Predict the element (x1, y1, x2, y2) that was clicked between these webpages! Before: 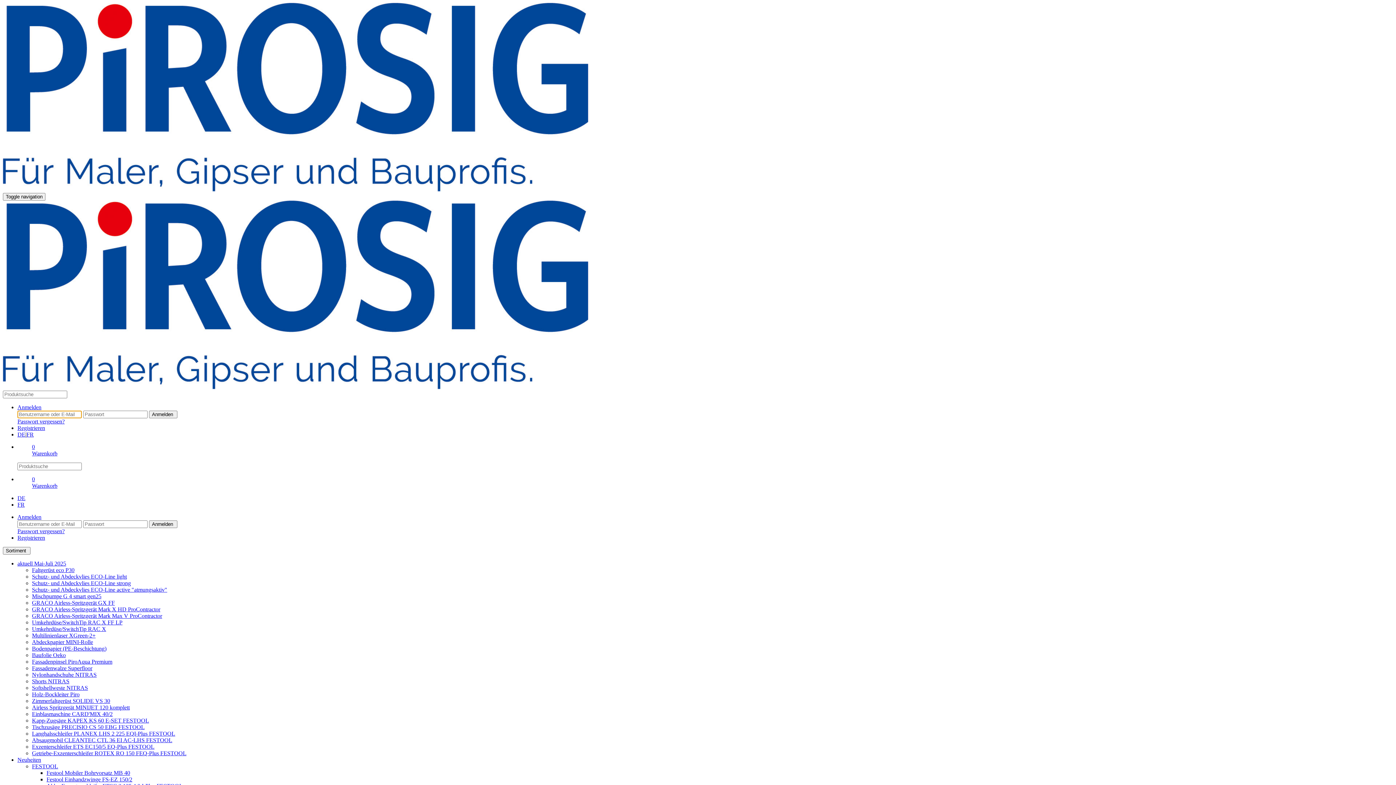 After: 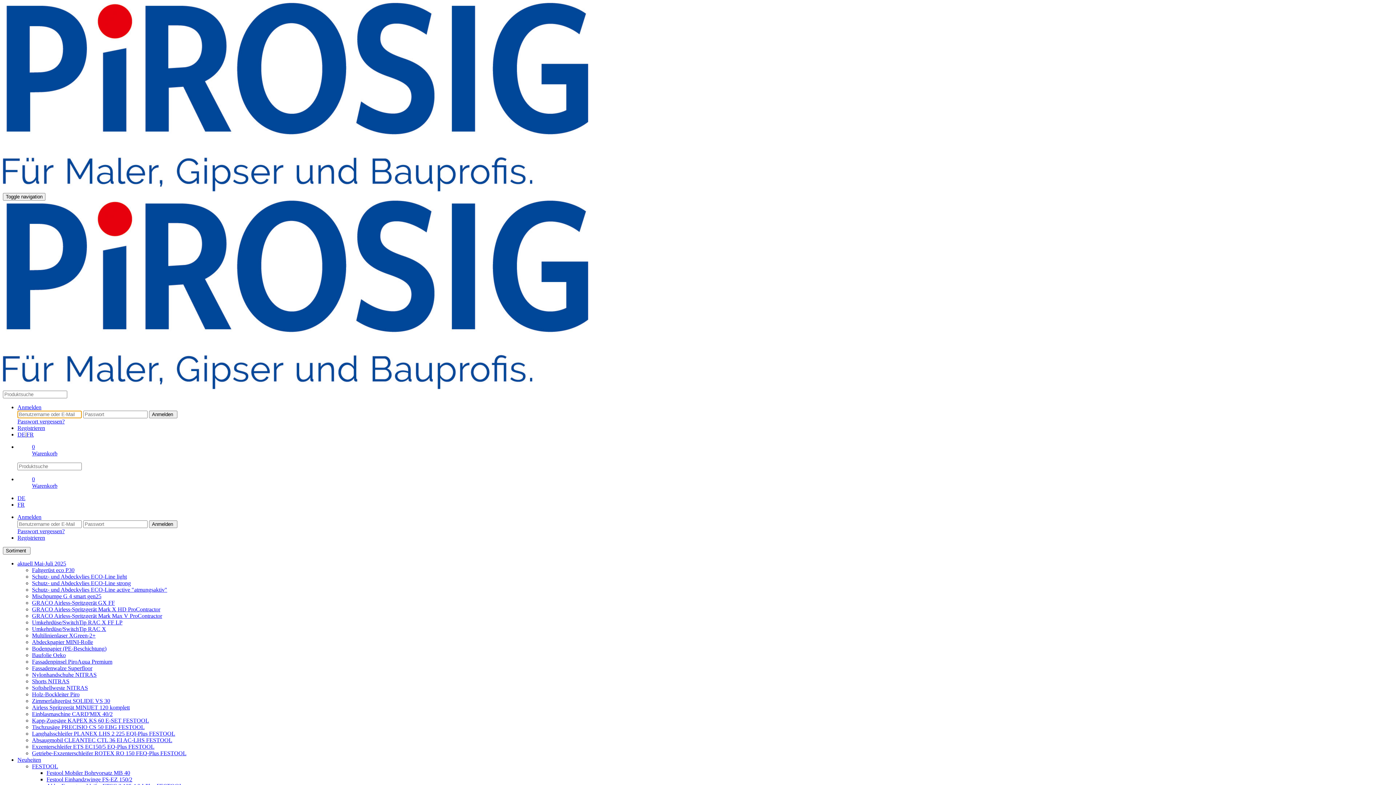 Action: bbox: (32, 665, 92, 671) label: Fassadenwalze Superfloor